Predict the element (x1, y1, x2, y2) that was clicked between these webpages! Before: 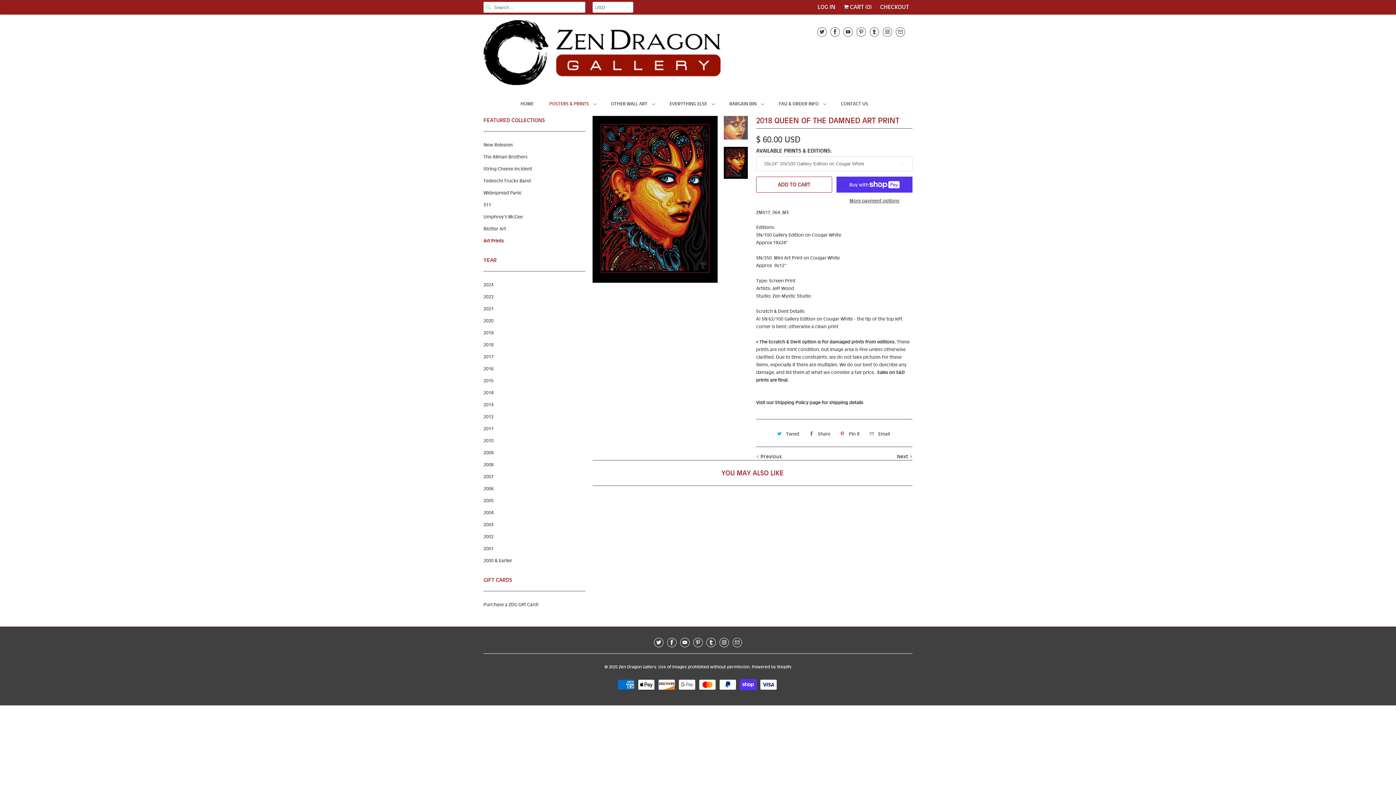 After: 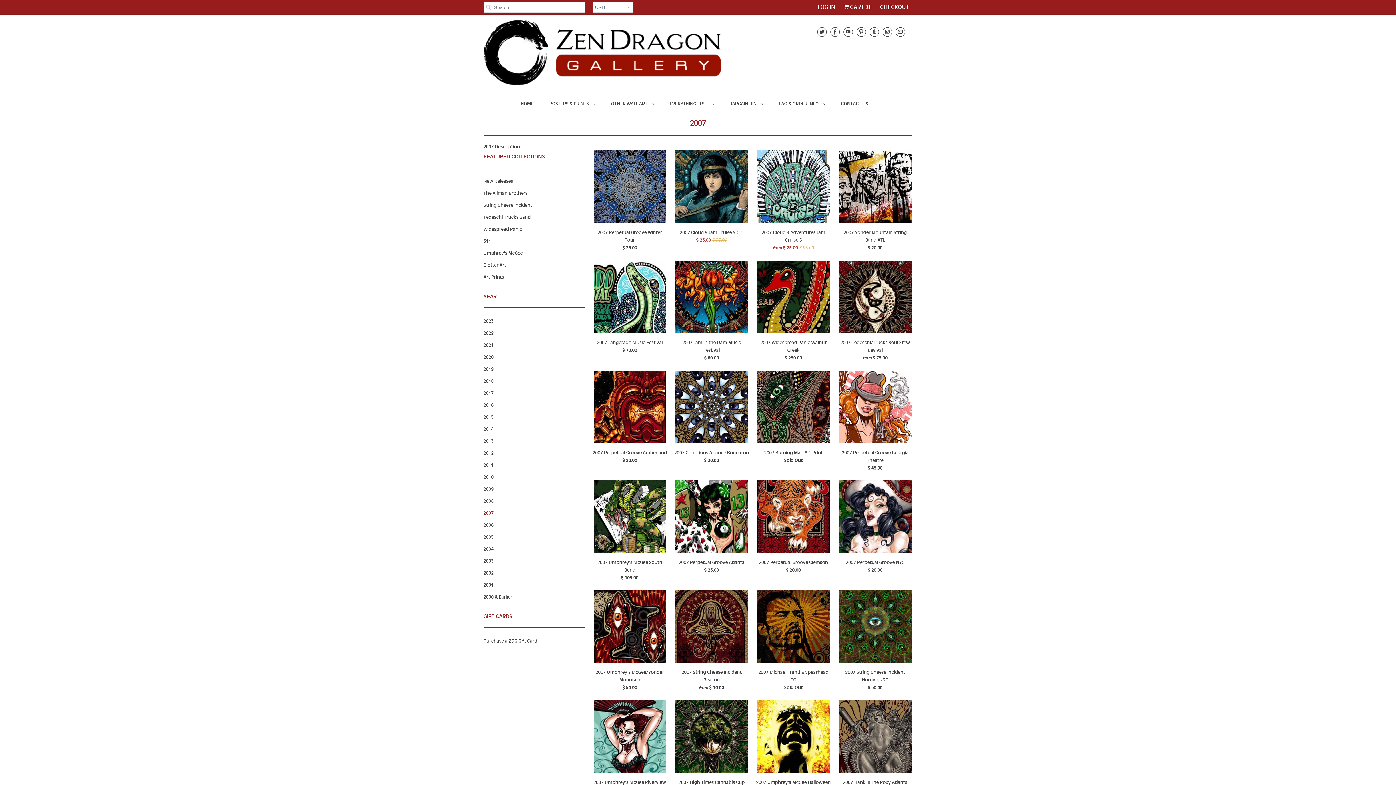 Action: bbox: (483, 474, 493, 479) label: 2007